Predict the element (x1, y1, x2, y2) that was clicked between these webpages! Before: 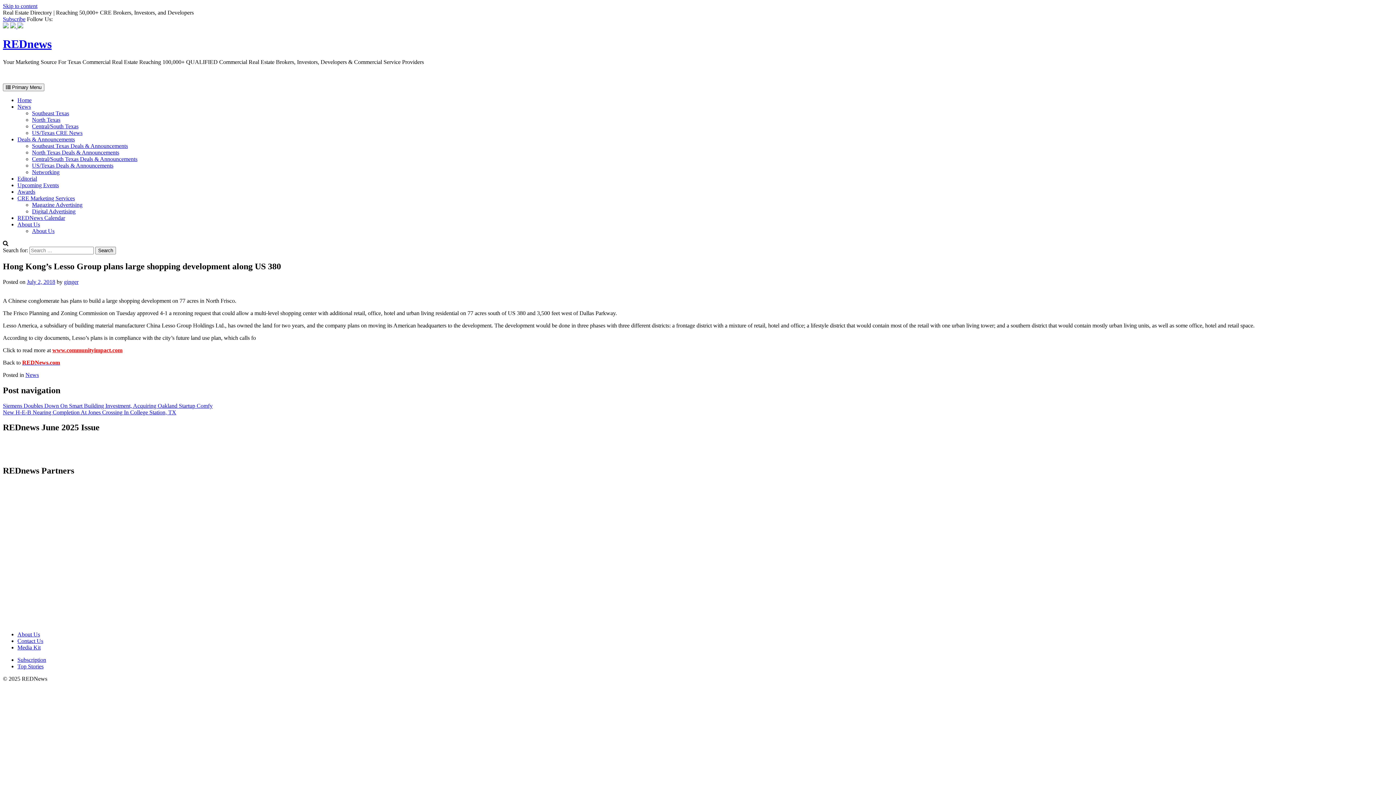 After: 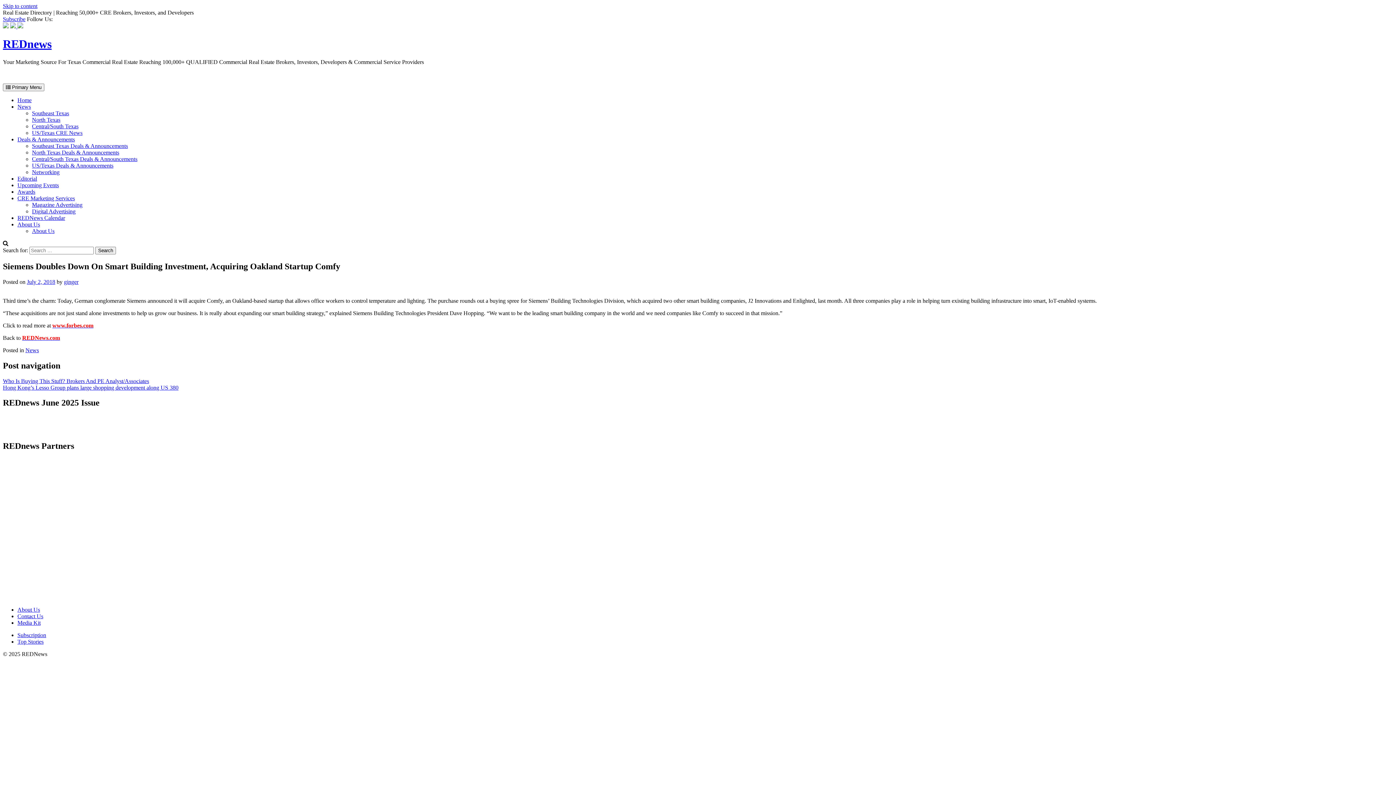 Action: label: Siemens Doubles Down On Smart Building Investment, Acquiring Oakland Startup Comfy bbox: (2, 402, 212, 408)